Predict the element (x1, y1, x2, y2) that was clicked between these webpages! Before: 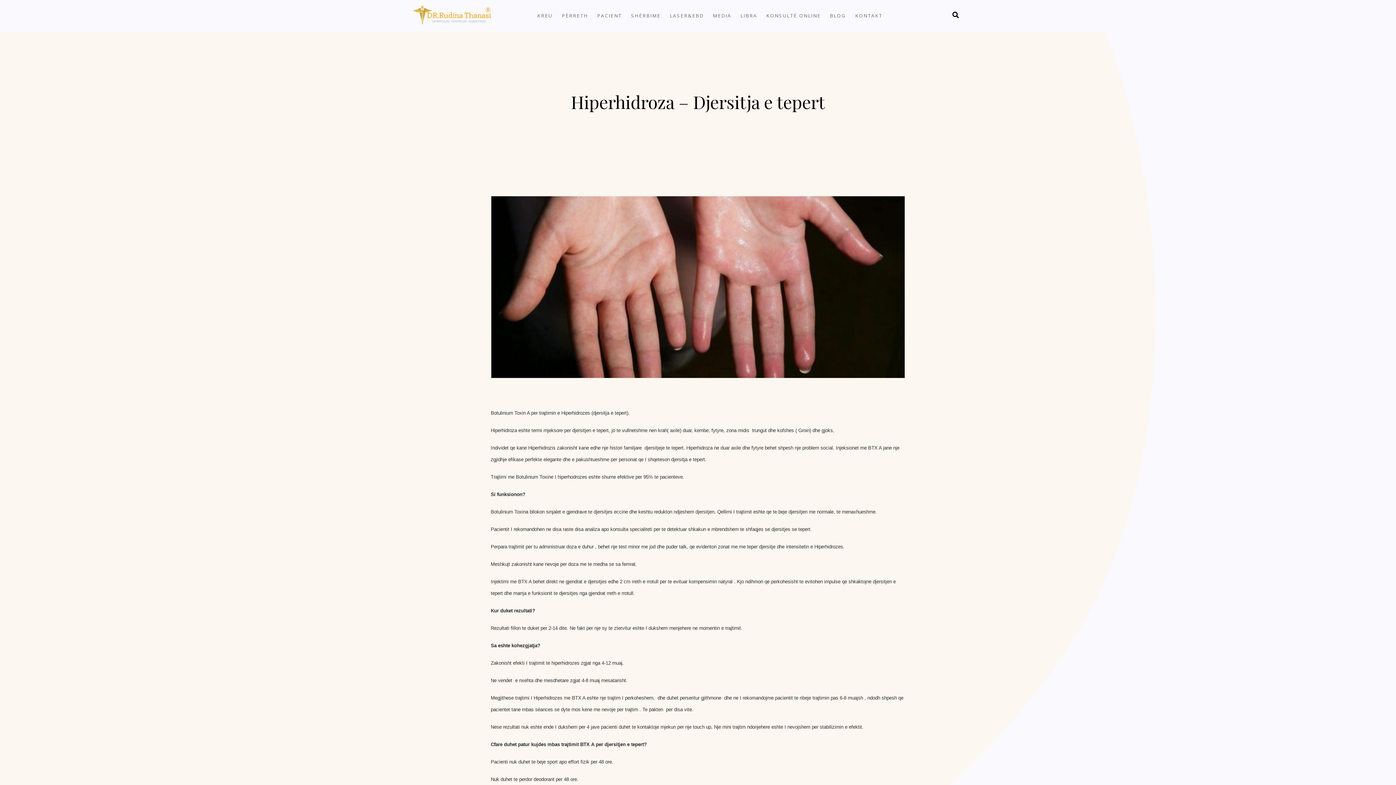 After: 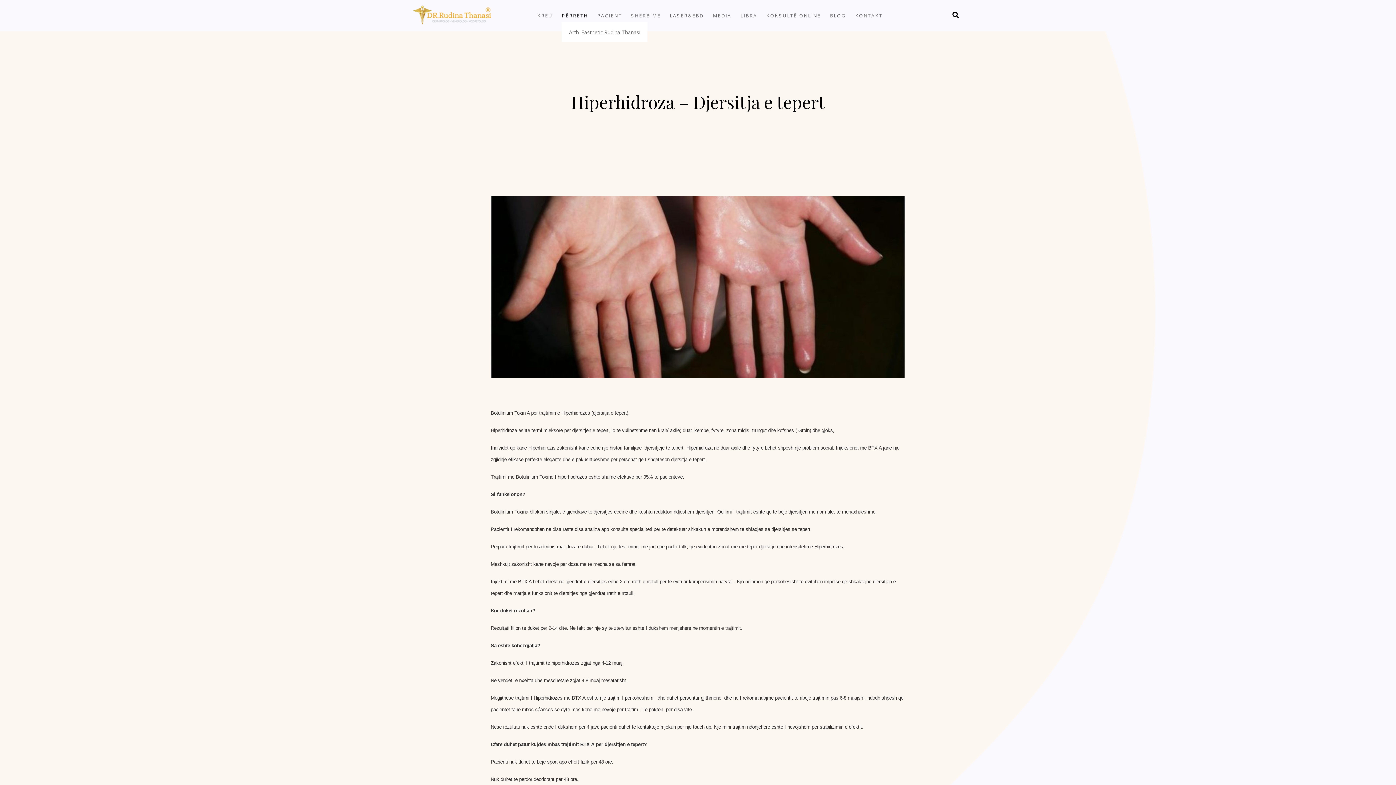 Action: label: PËRRETH bbox: (561, 9, 588, 22)